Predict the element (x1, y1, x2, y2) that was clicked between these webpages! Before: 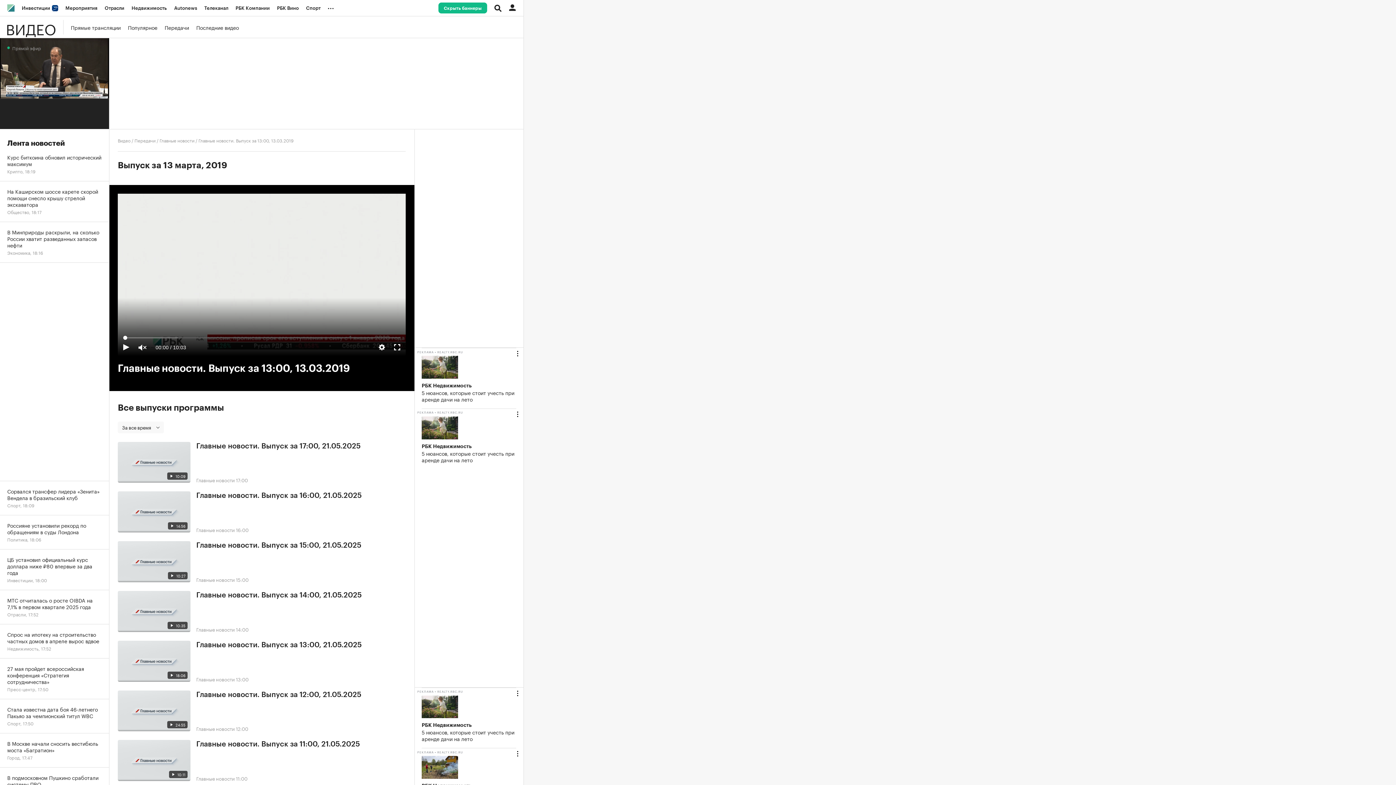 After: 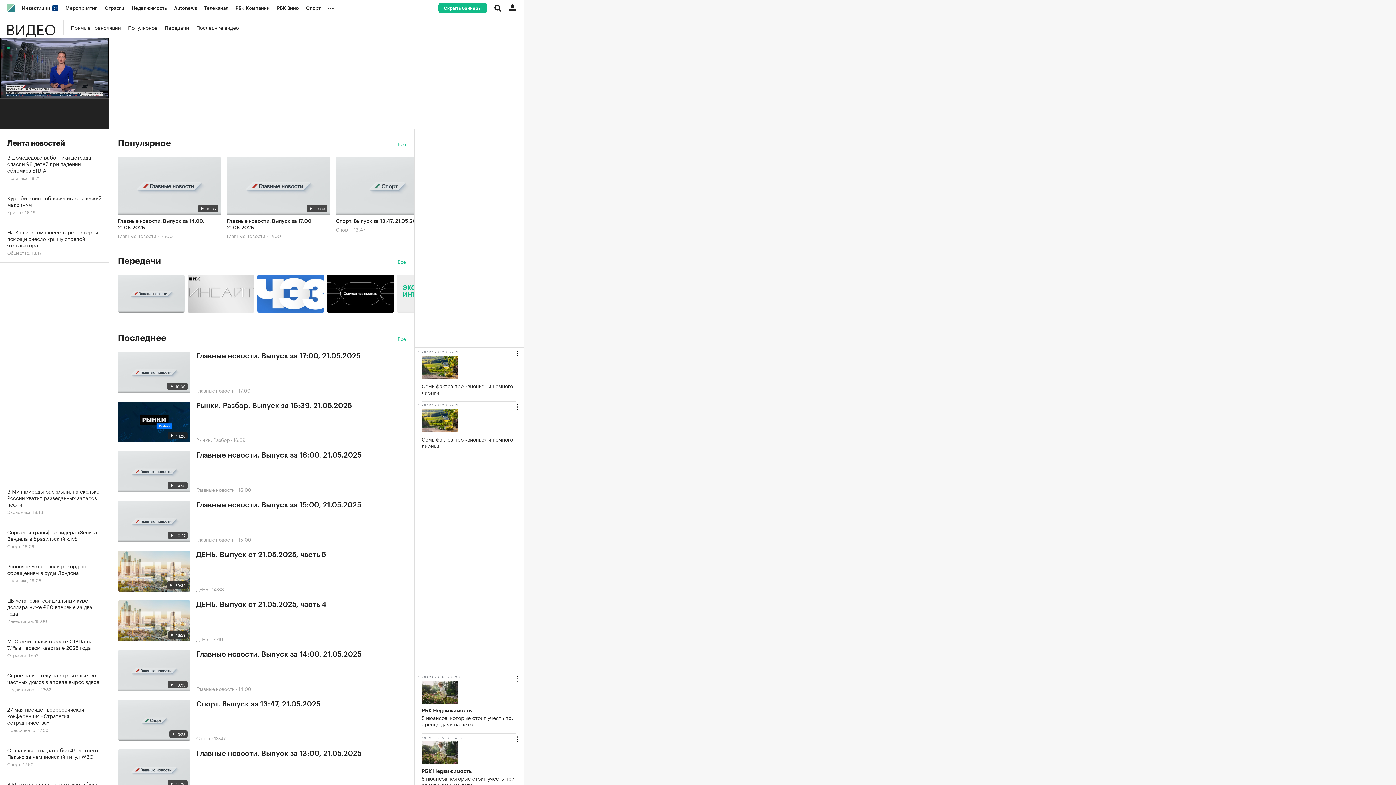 Action: label: Телеканал bbox: (200, 0, 232, 16)